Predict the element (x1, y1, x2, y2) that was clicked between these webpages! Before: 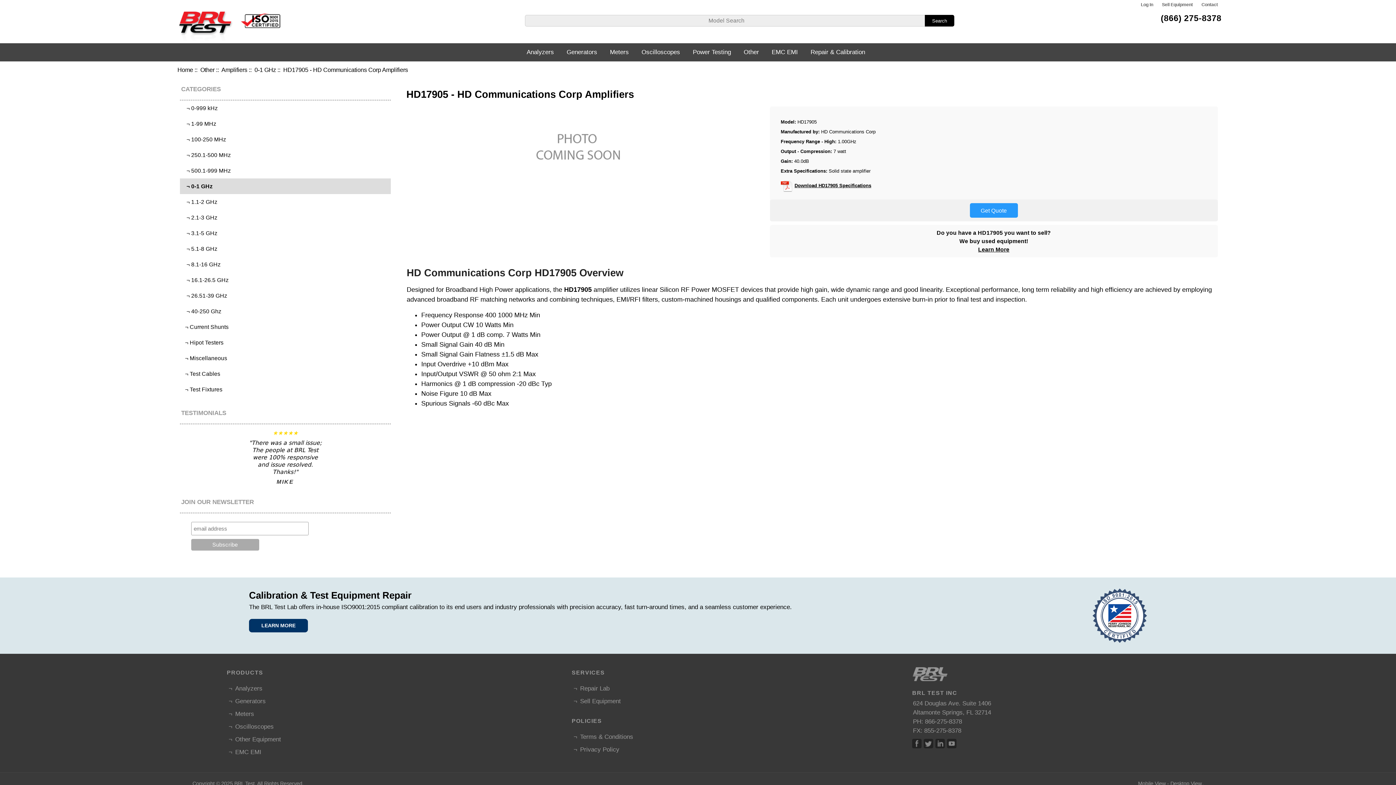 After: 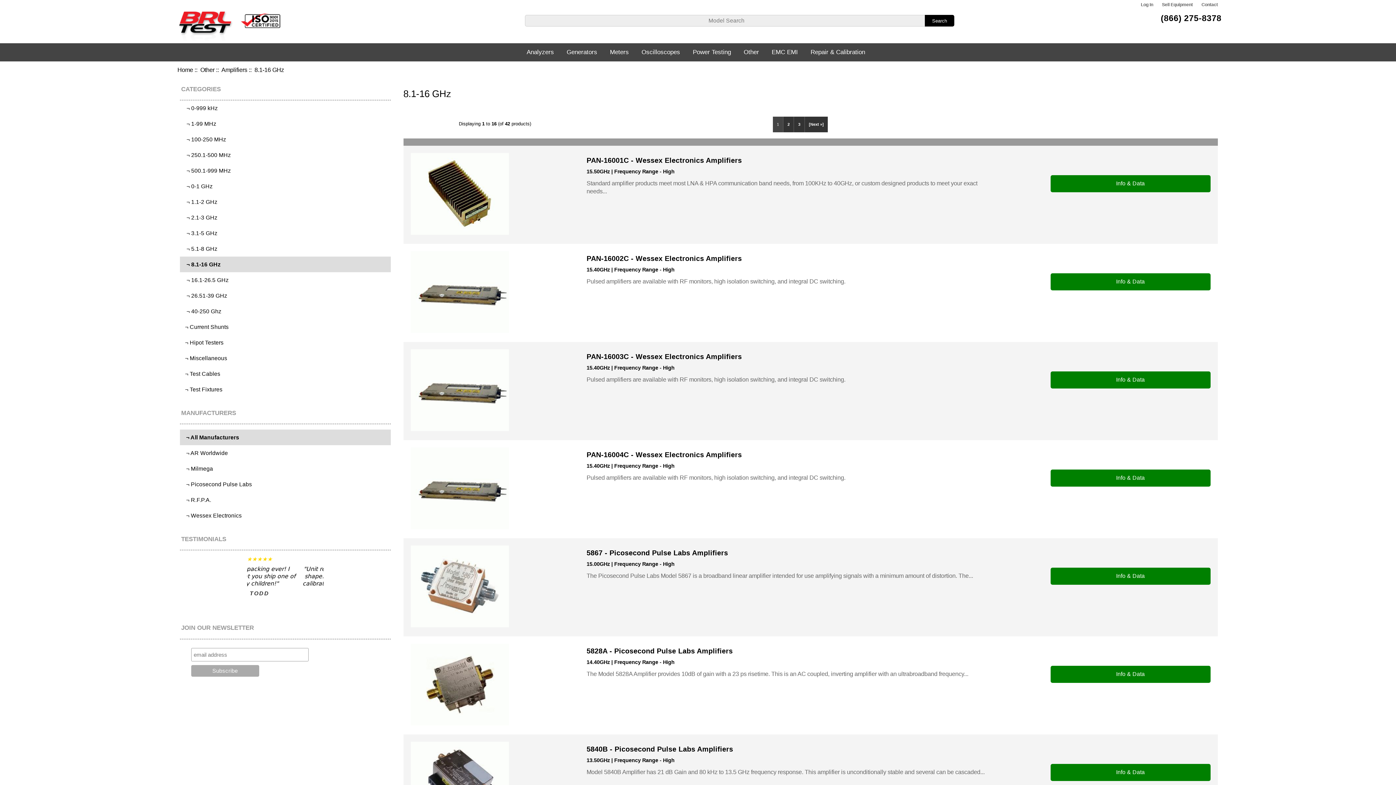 Action: label:   ¬ 8.1-16 GHz bbox: (179, 256, 390, 272)